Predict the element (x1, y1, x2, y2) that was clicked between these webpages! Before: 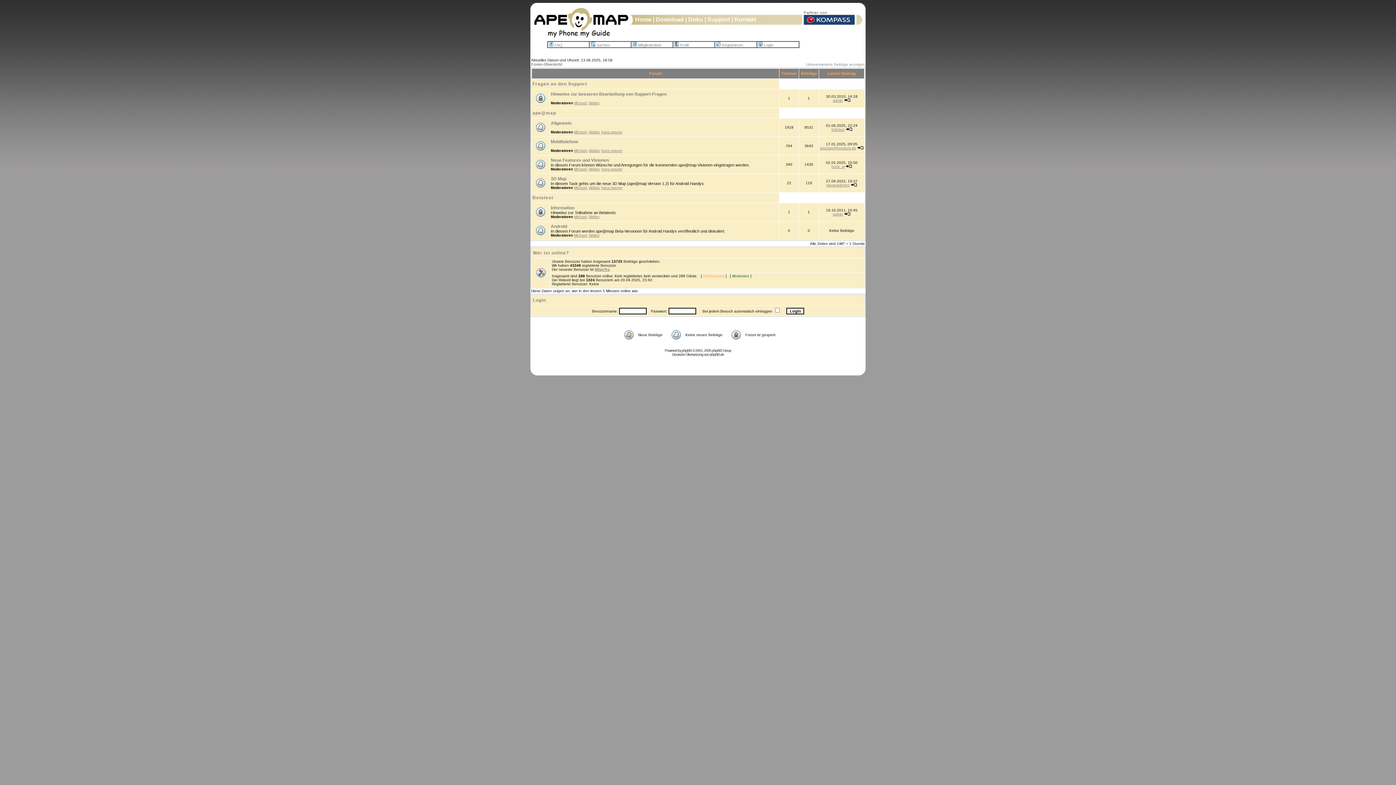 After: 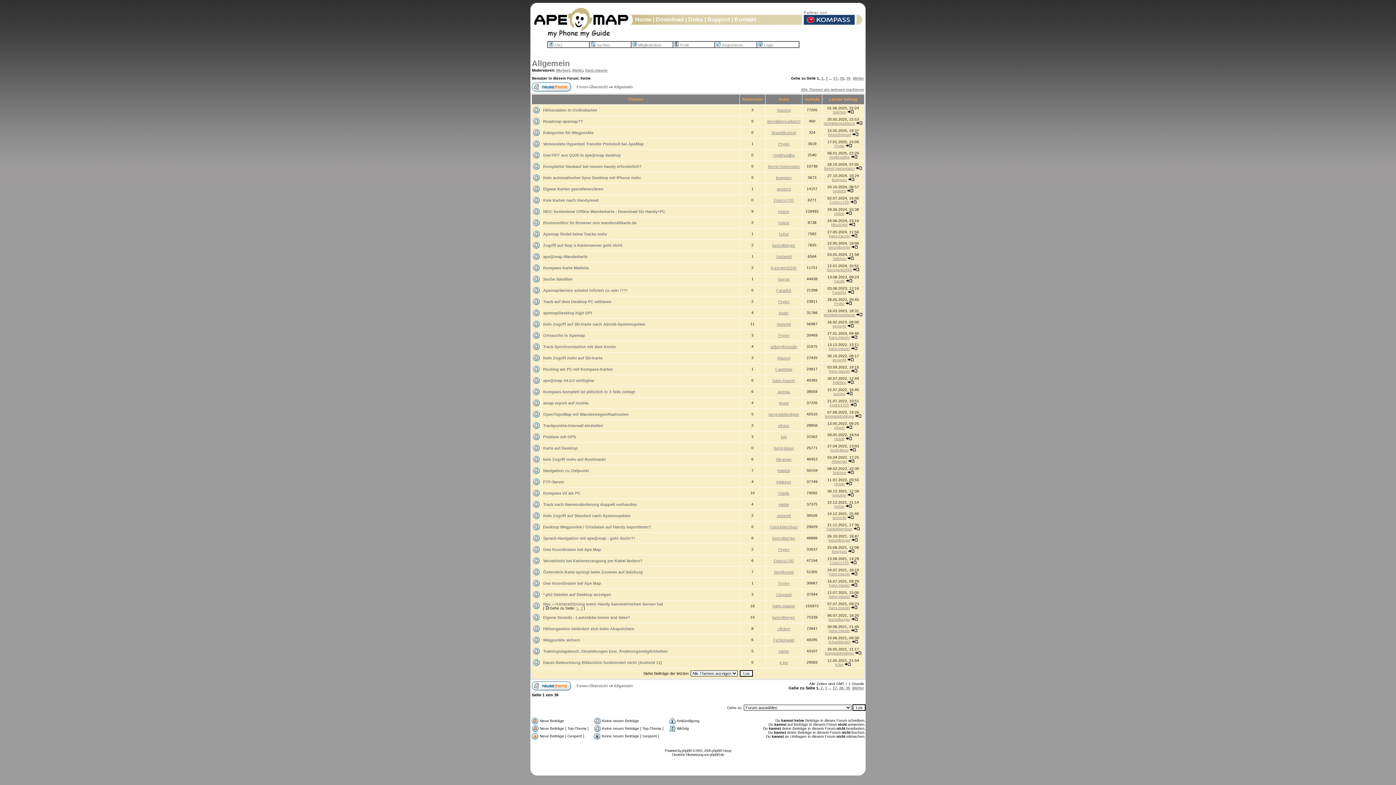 Action: label: Allgemein bbox: (550, 120, 571, 125)